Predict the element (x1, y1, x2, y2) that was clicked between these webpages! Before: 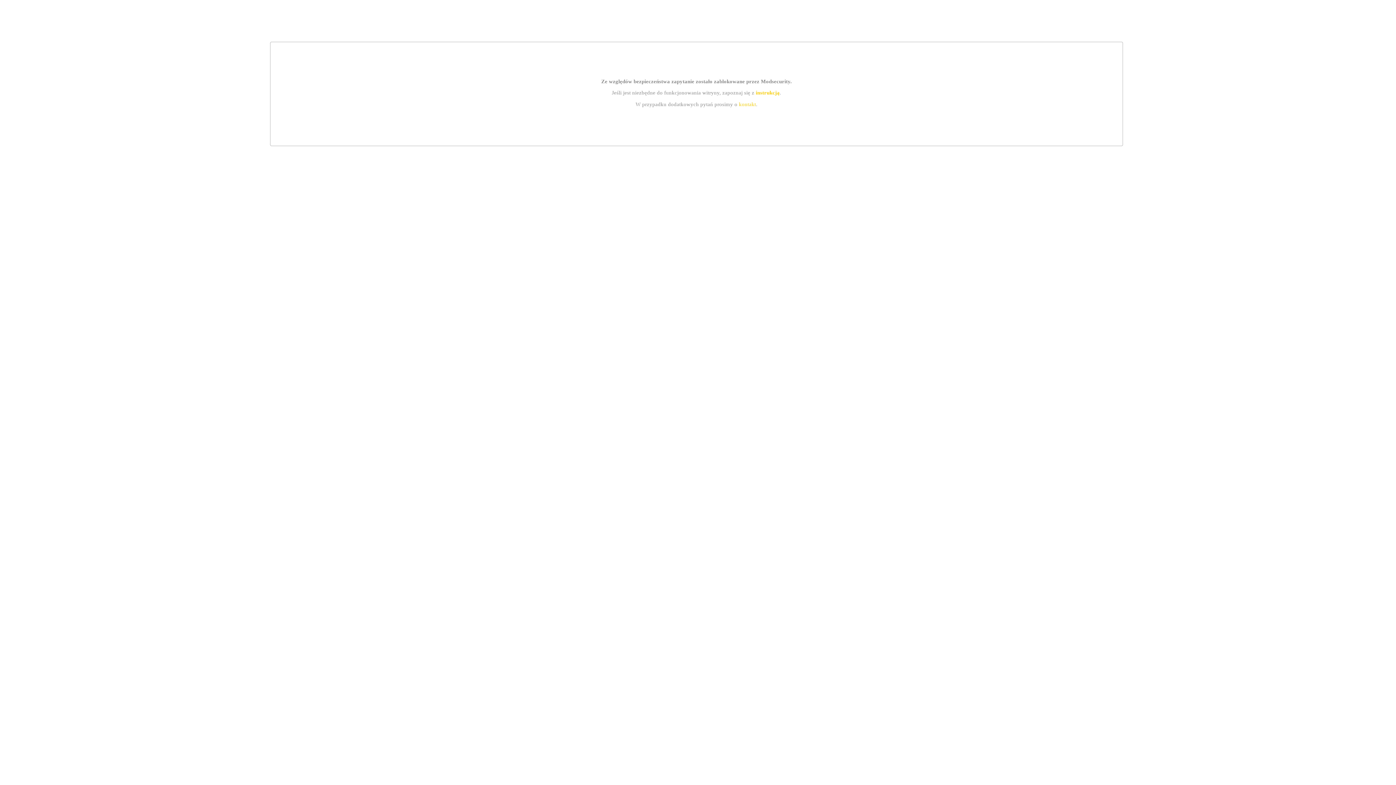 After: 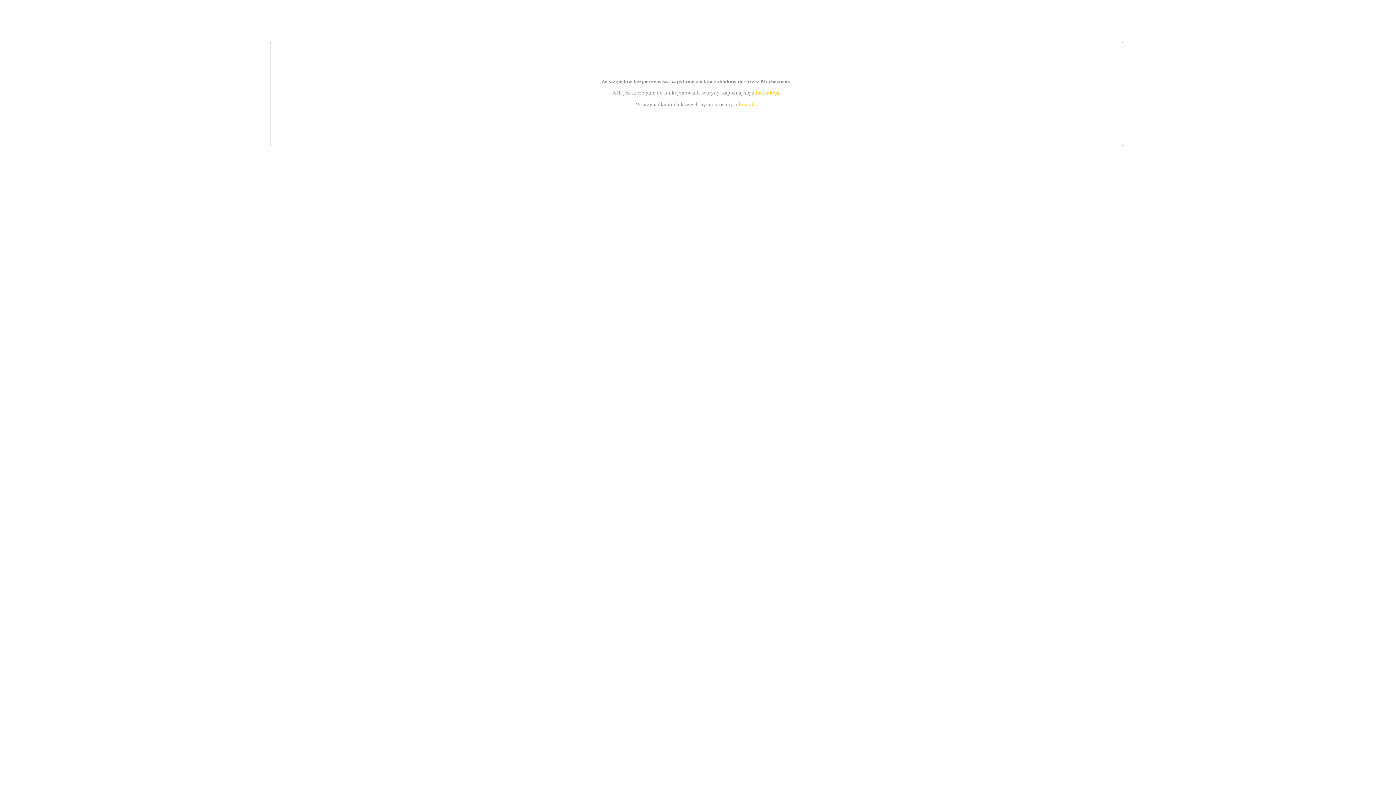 Action: bbox: (755, 89, 779, 95) label: instrukcją